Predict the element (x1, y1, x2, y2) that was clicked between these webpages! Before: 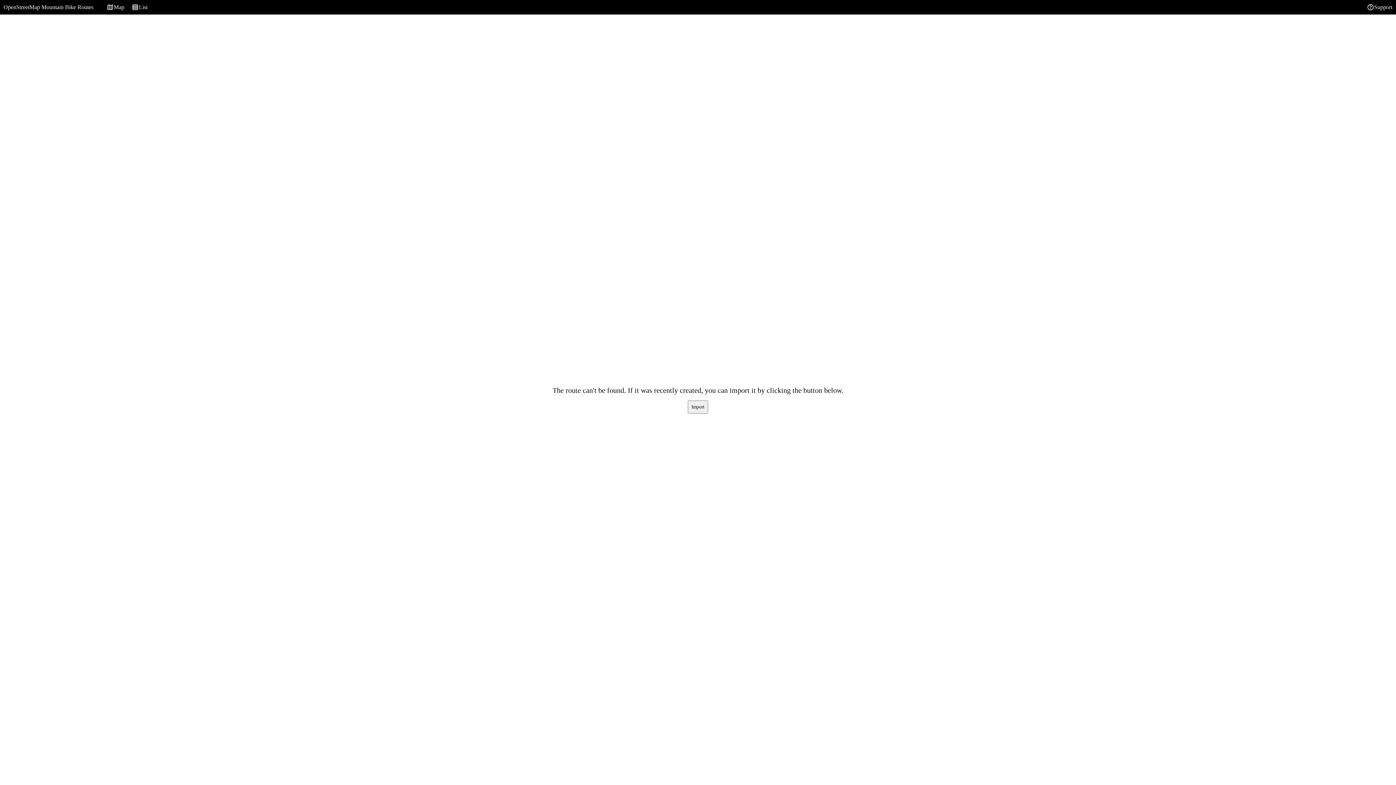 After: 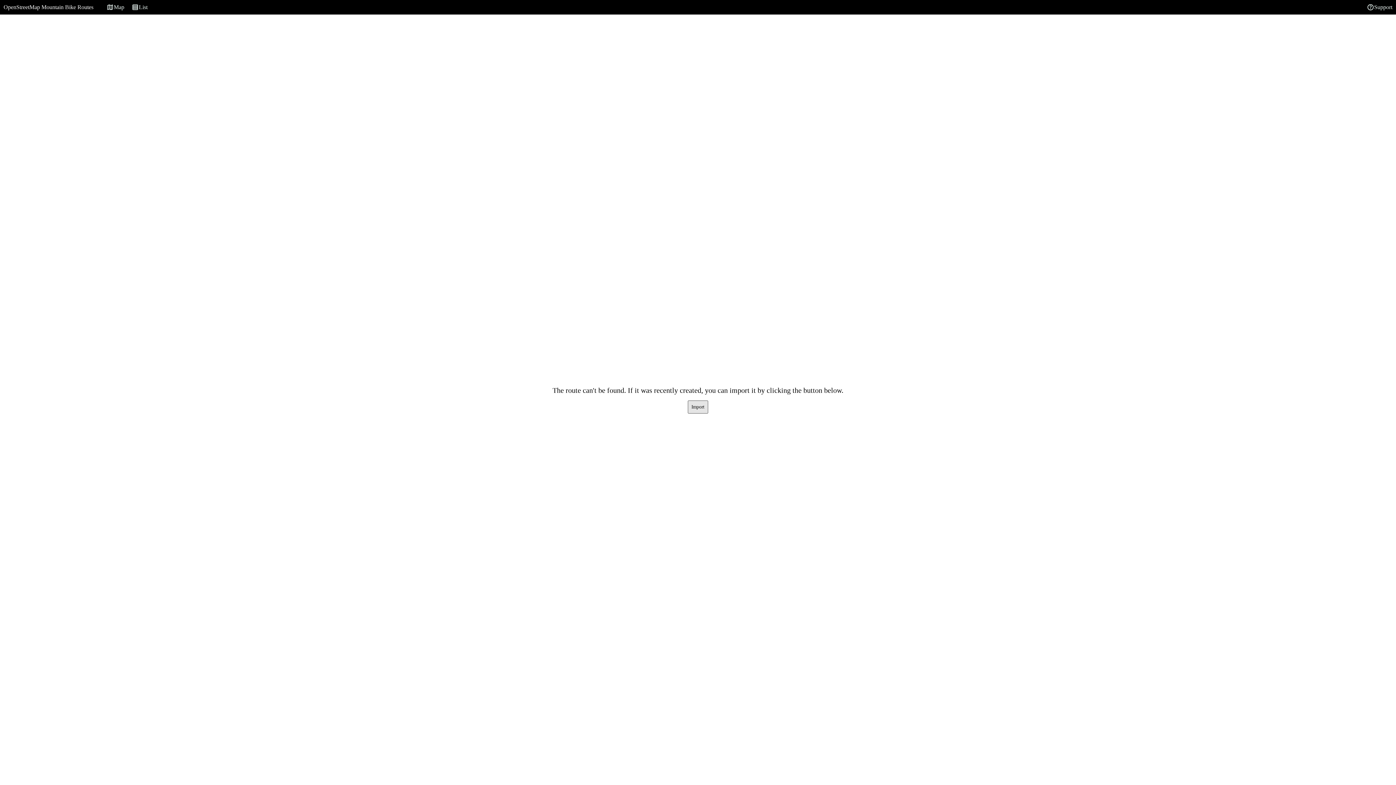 Action: label: Import bbox: (688, 400, 708, 413)